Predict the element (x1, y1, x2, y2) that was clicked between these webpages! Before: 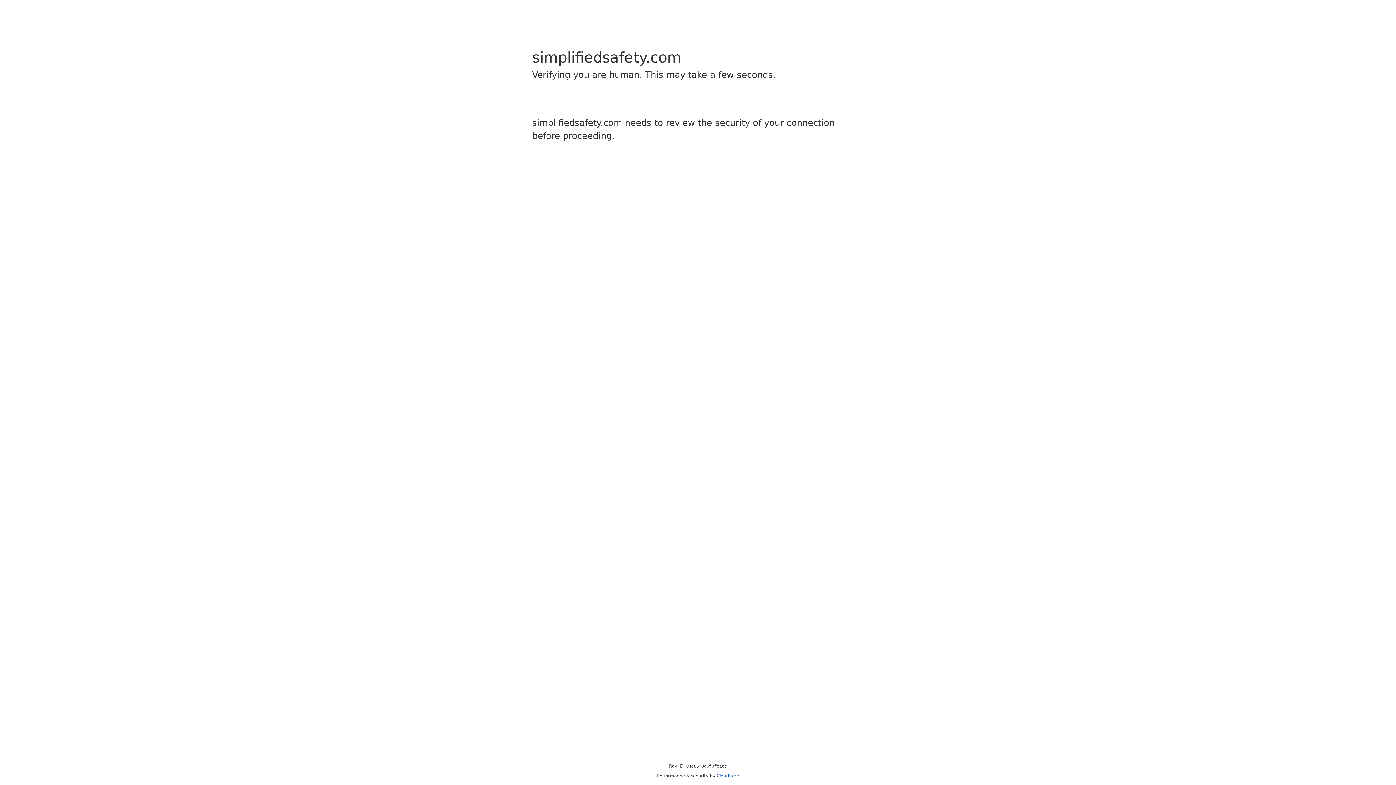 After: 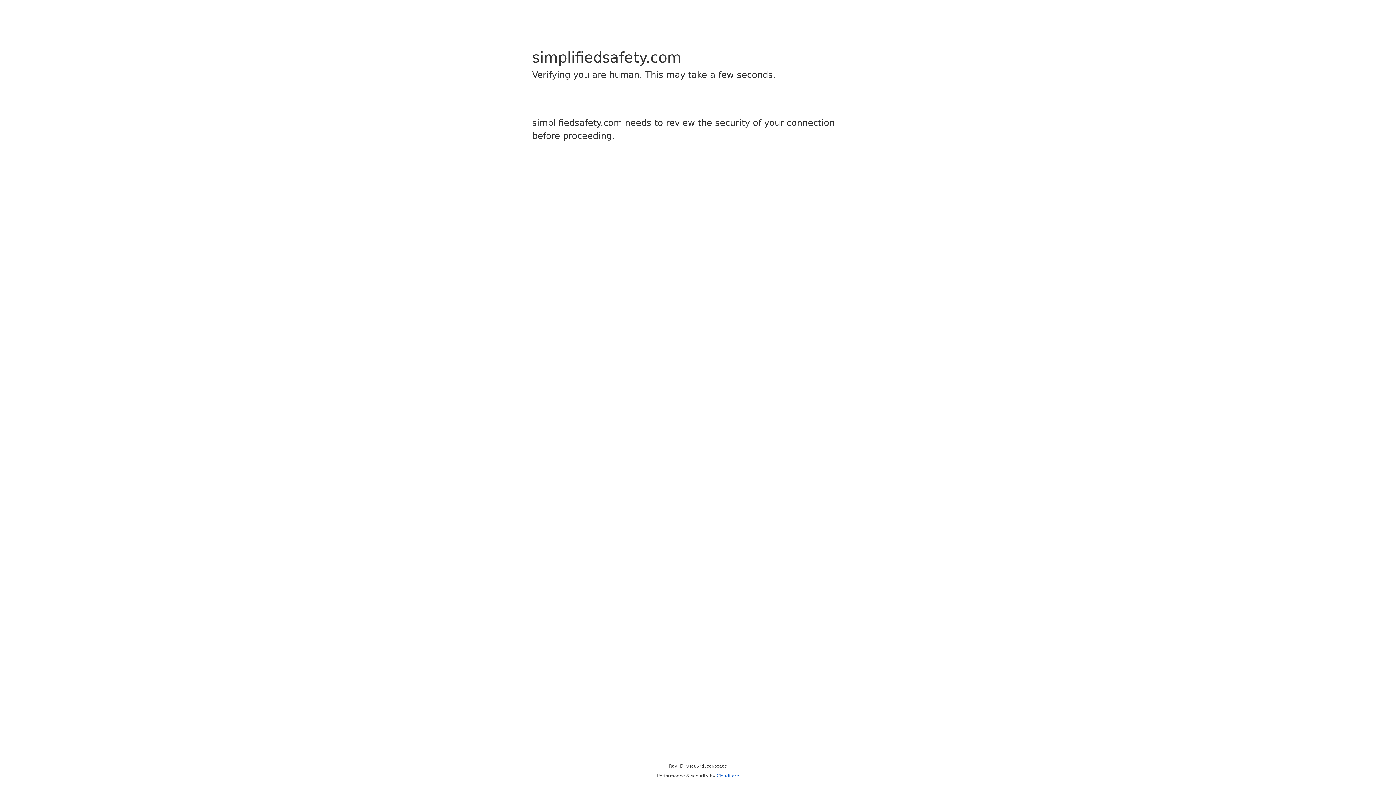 Action: label: Cloudflare bbox: (716, 773, 739, 778)